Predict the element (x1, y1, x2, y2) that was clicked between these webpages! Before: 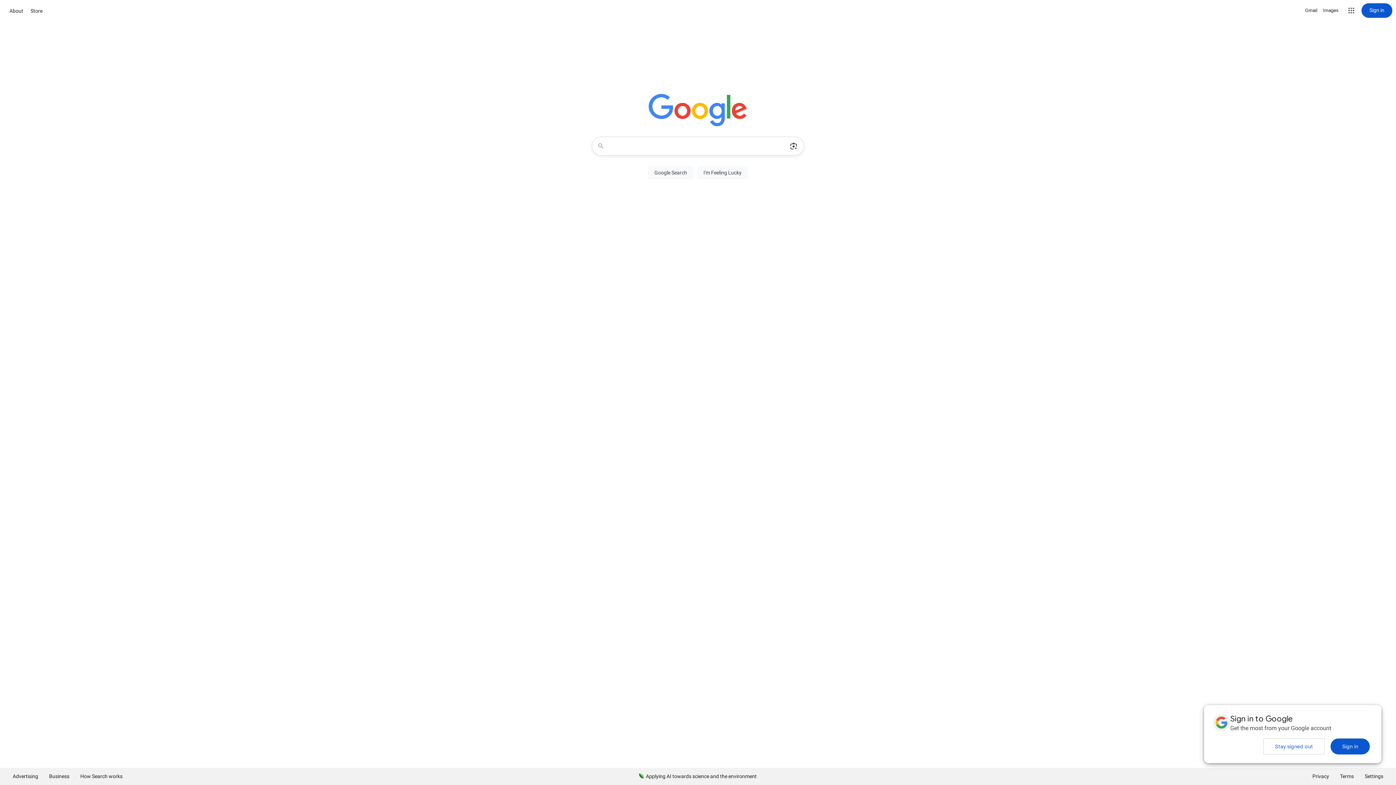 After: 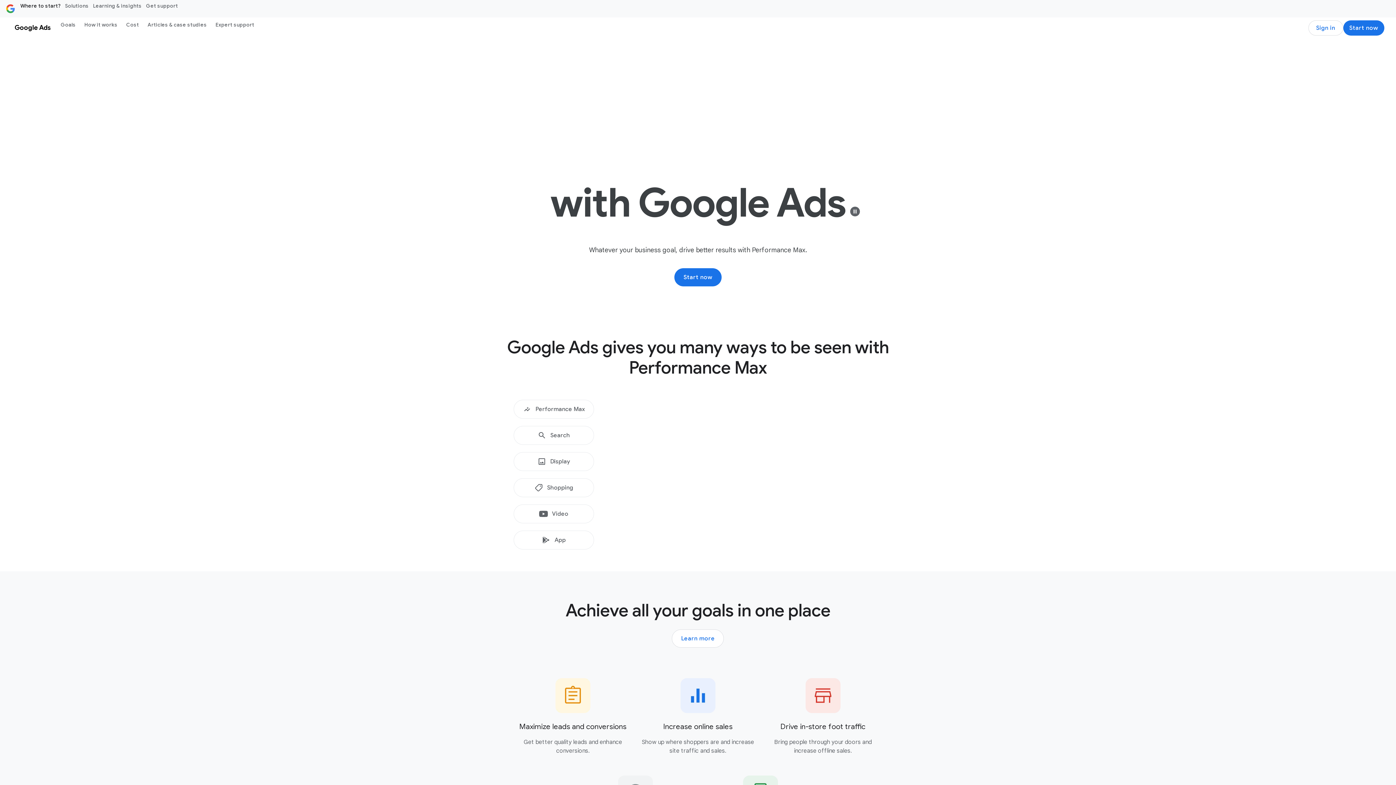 Action: bbox: (7, 768, 43, 785) label: Advertising